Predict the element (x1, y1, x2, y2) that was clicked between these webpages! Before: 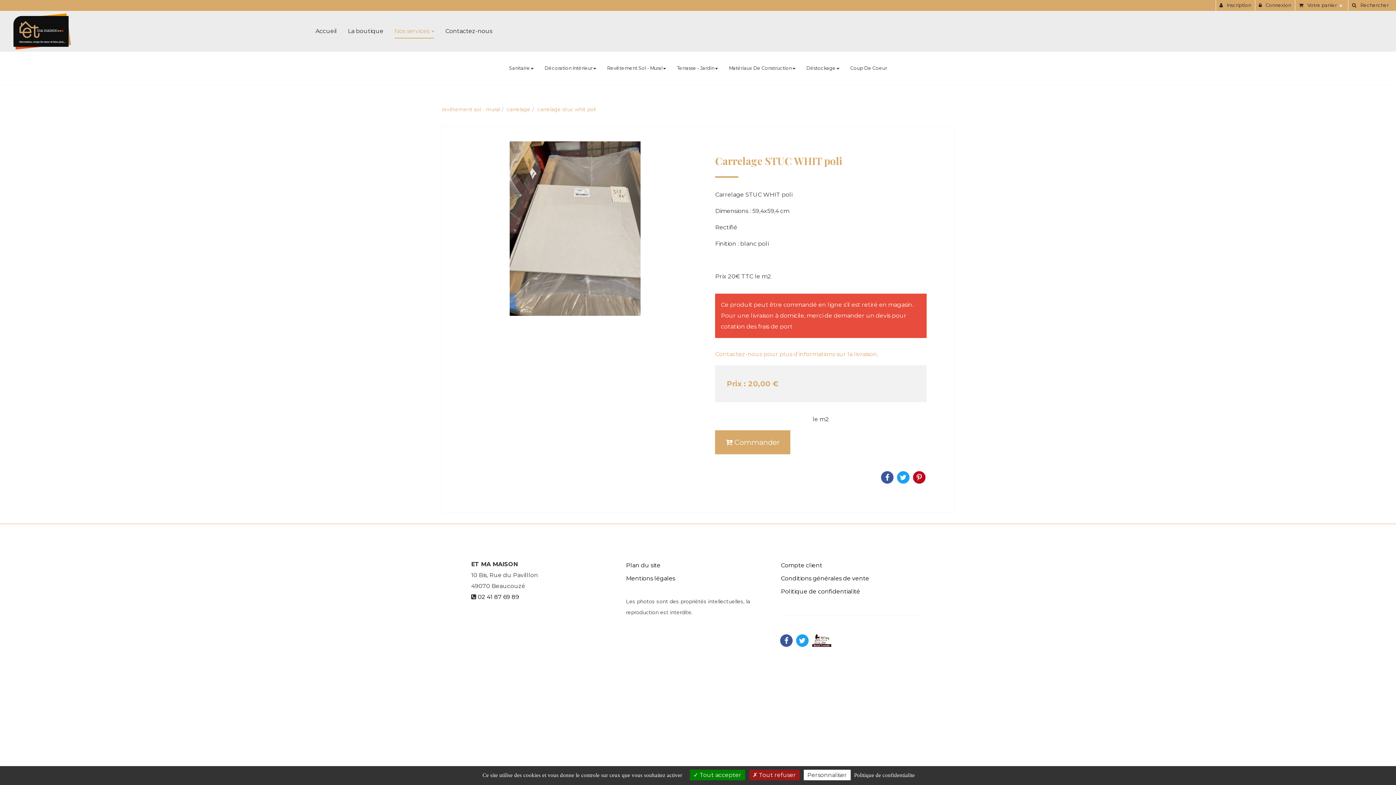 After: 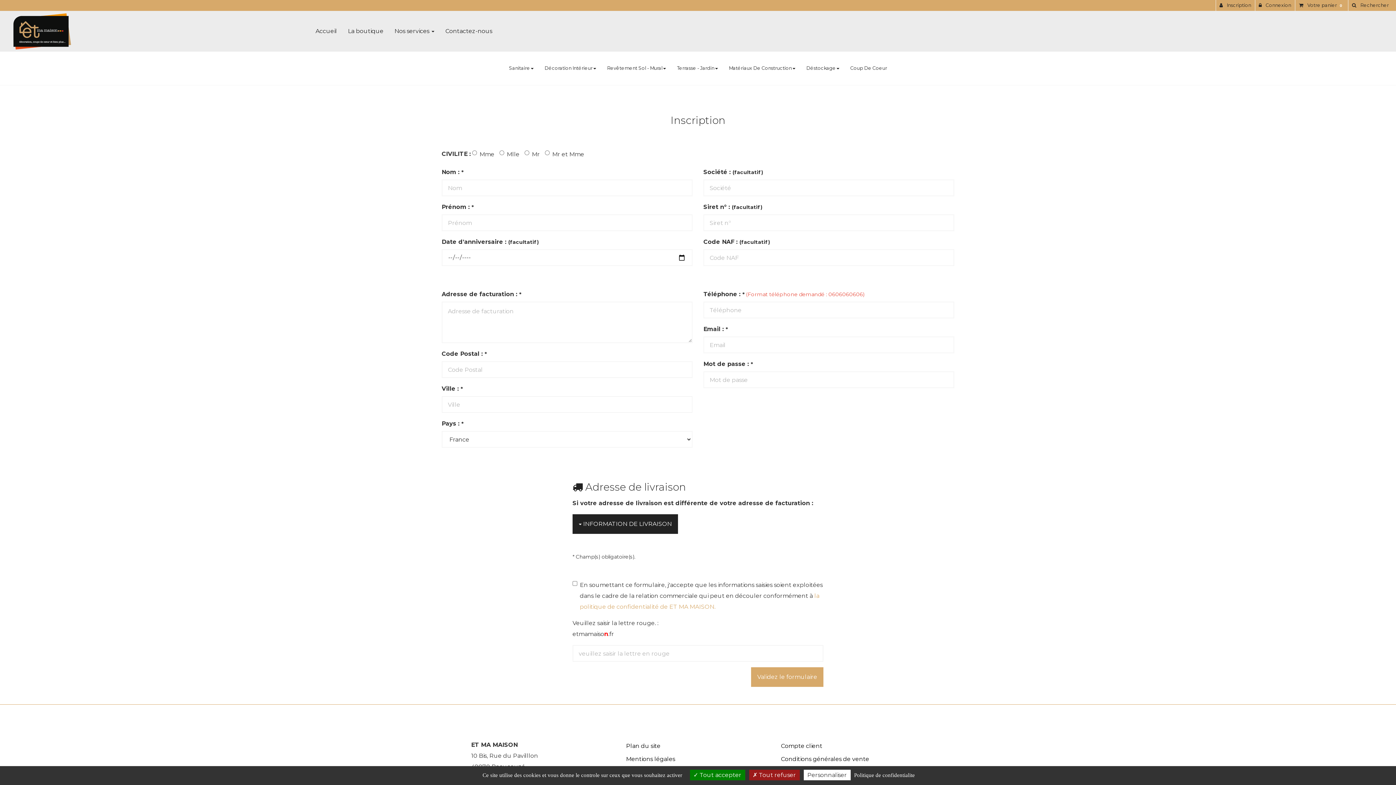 Action: label:  Inscription bbox: (1215, 0, 1255, 10)